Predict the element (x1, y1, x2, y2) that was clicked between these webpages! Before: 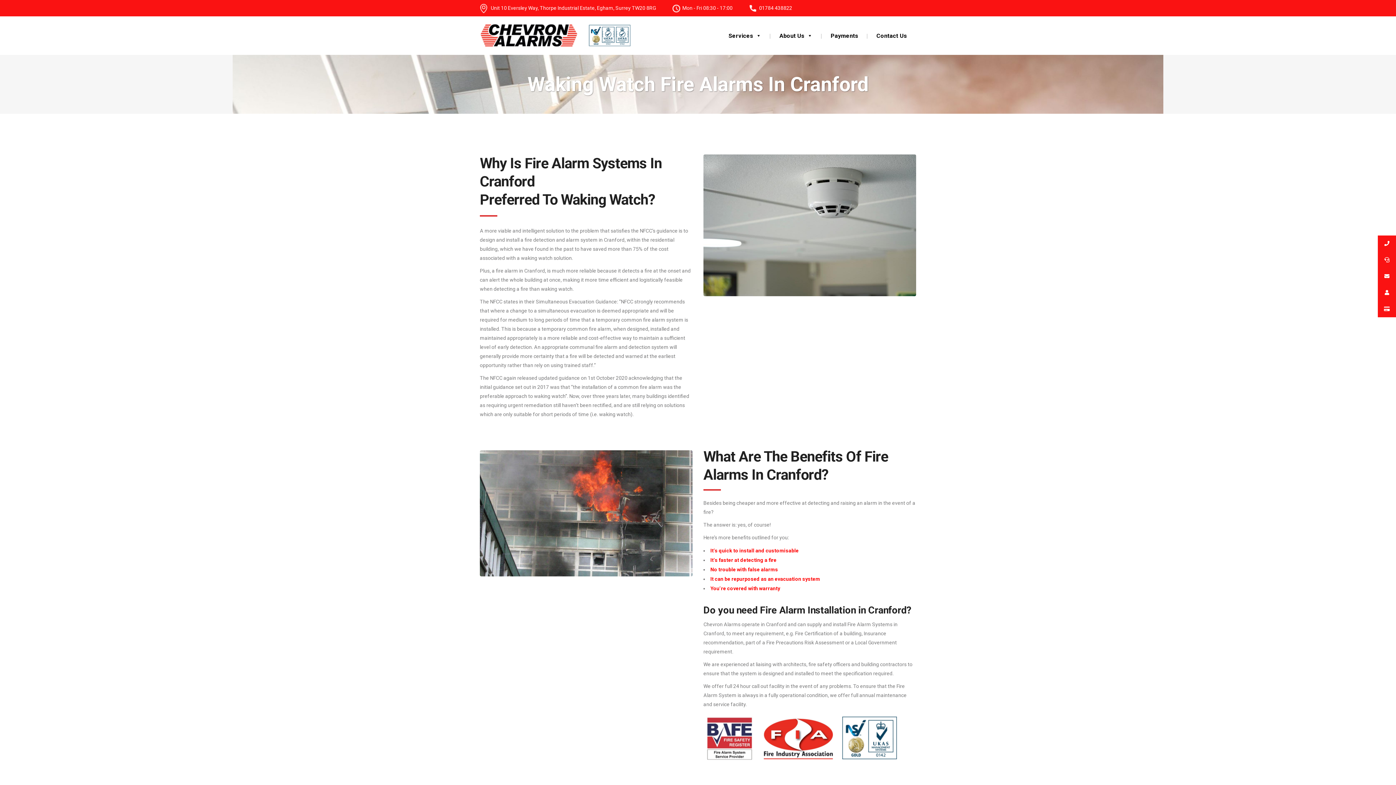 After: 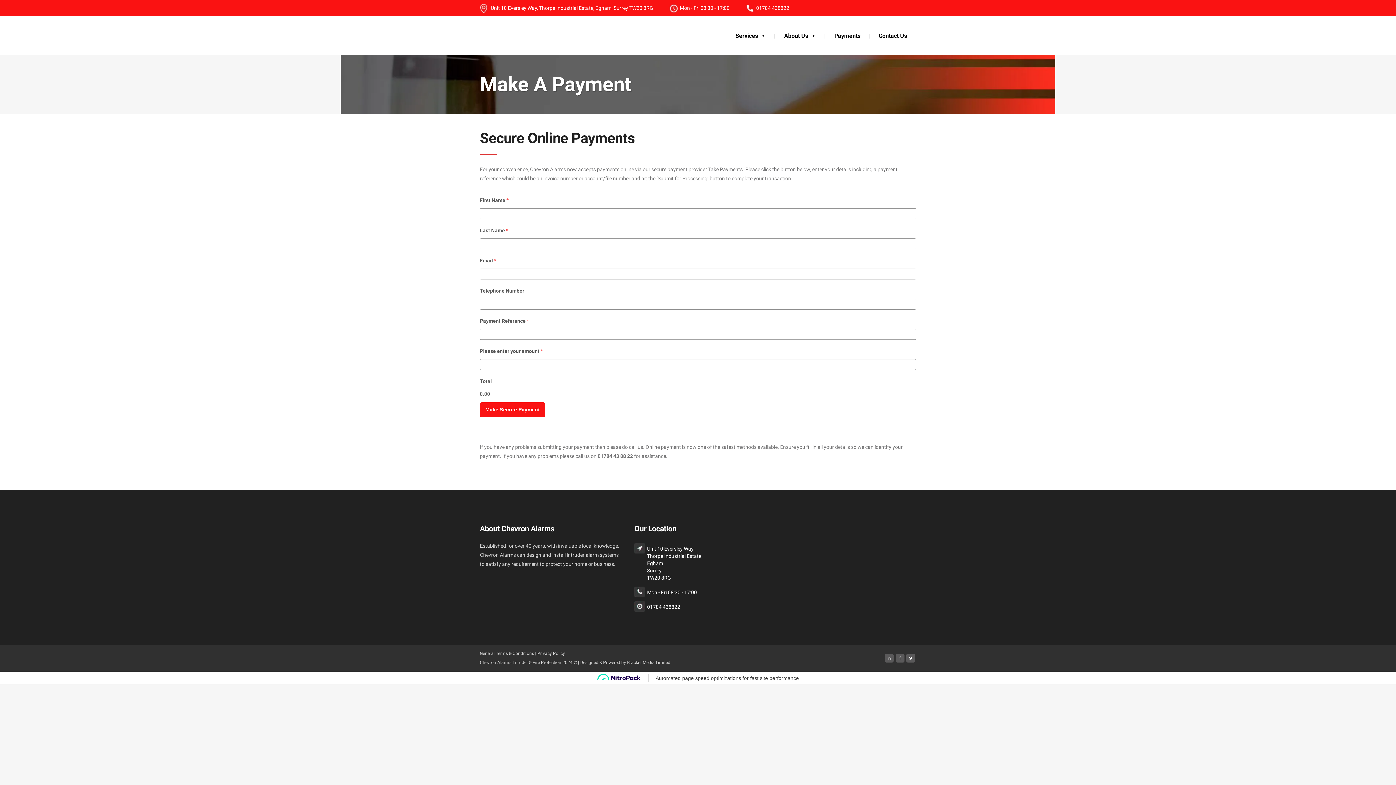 Action: bbox: (821, 16, 867, 54) label: Payments